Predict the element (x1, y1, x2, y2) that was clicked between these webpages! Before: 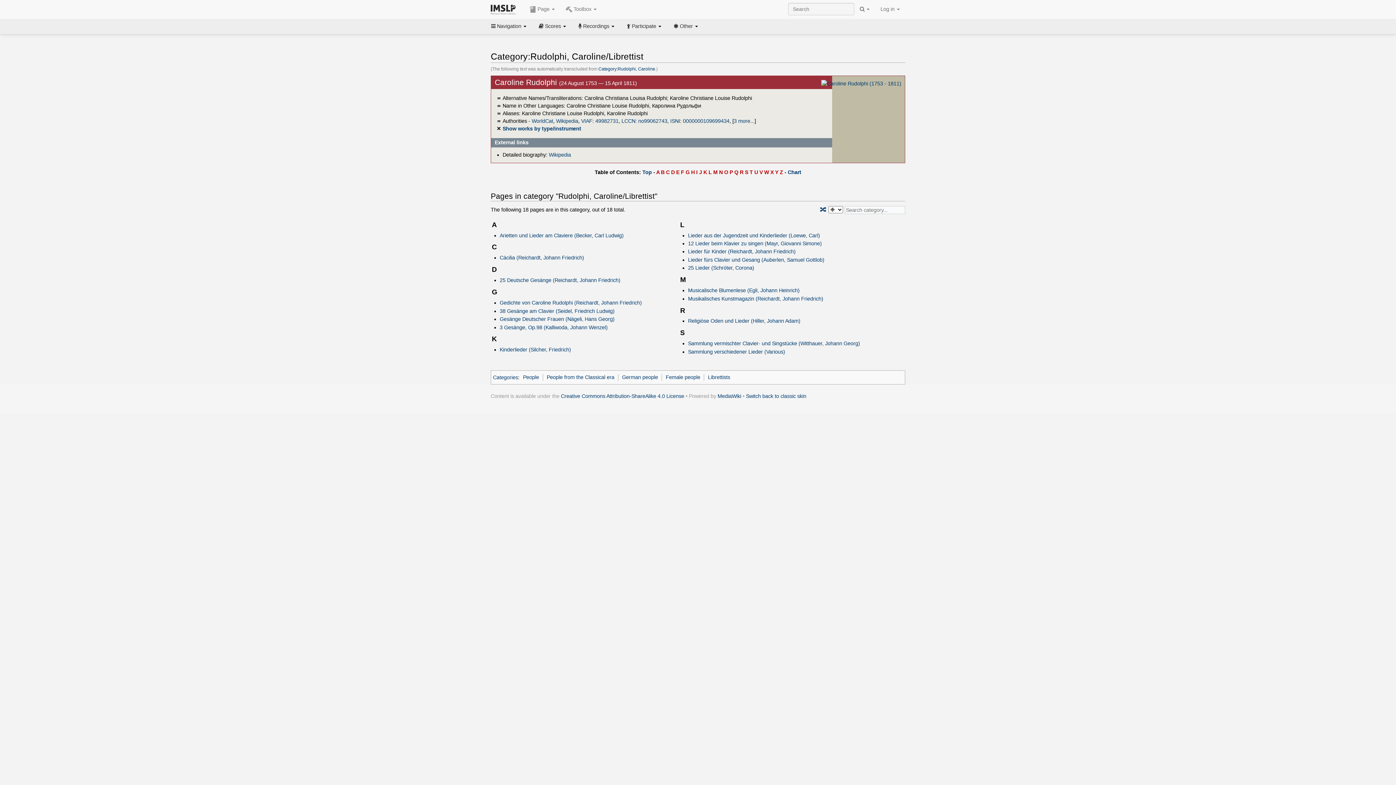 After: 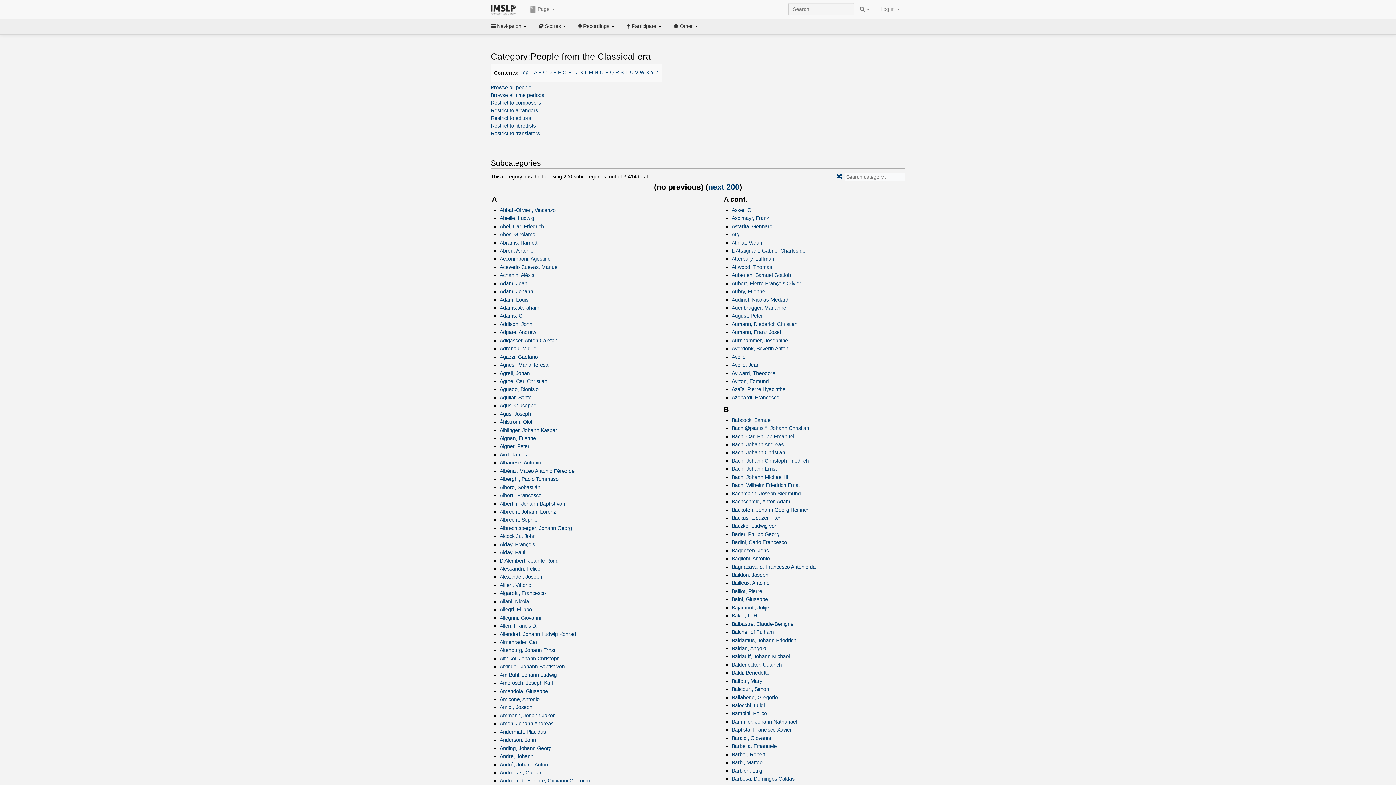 Action: label: People from the Classical era bbox: (546, 374, 614, 380)